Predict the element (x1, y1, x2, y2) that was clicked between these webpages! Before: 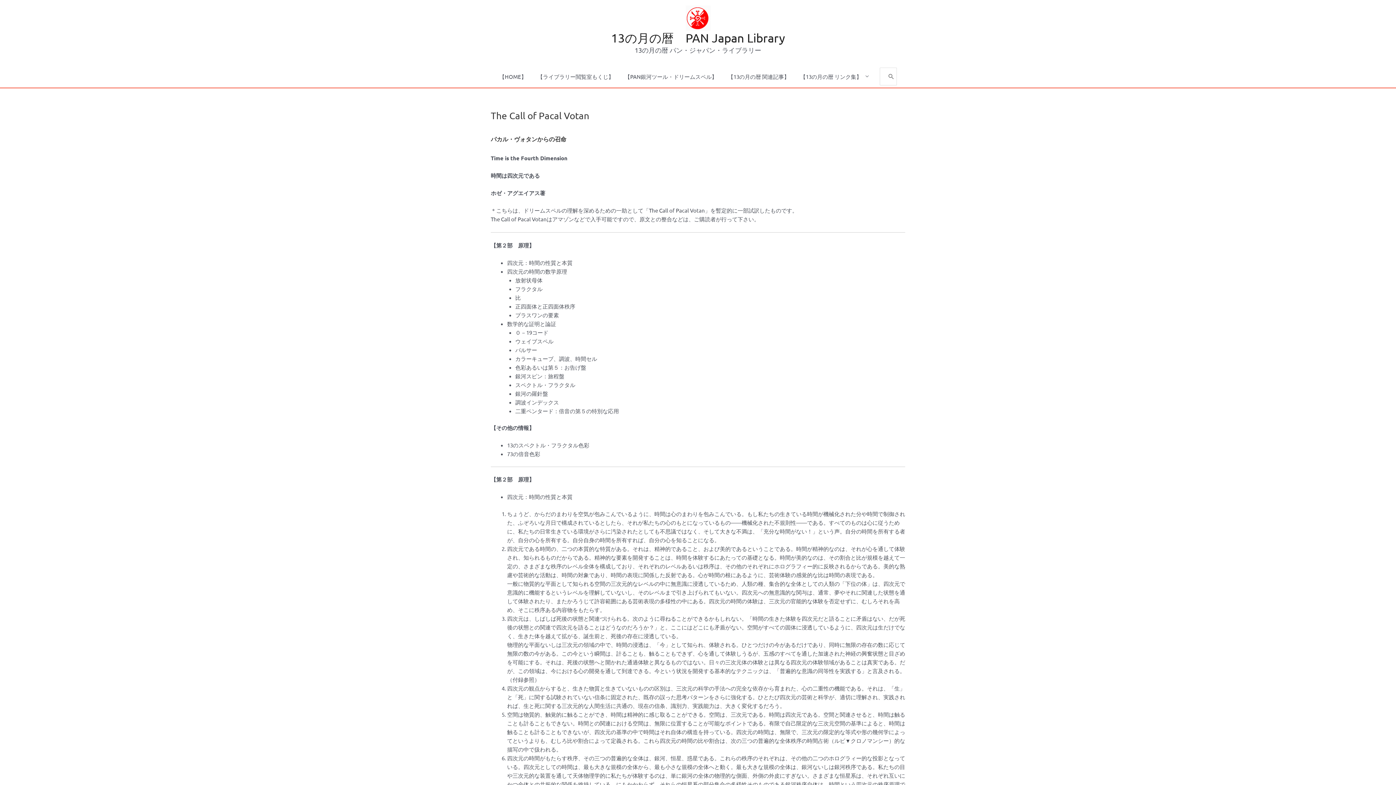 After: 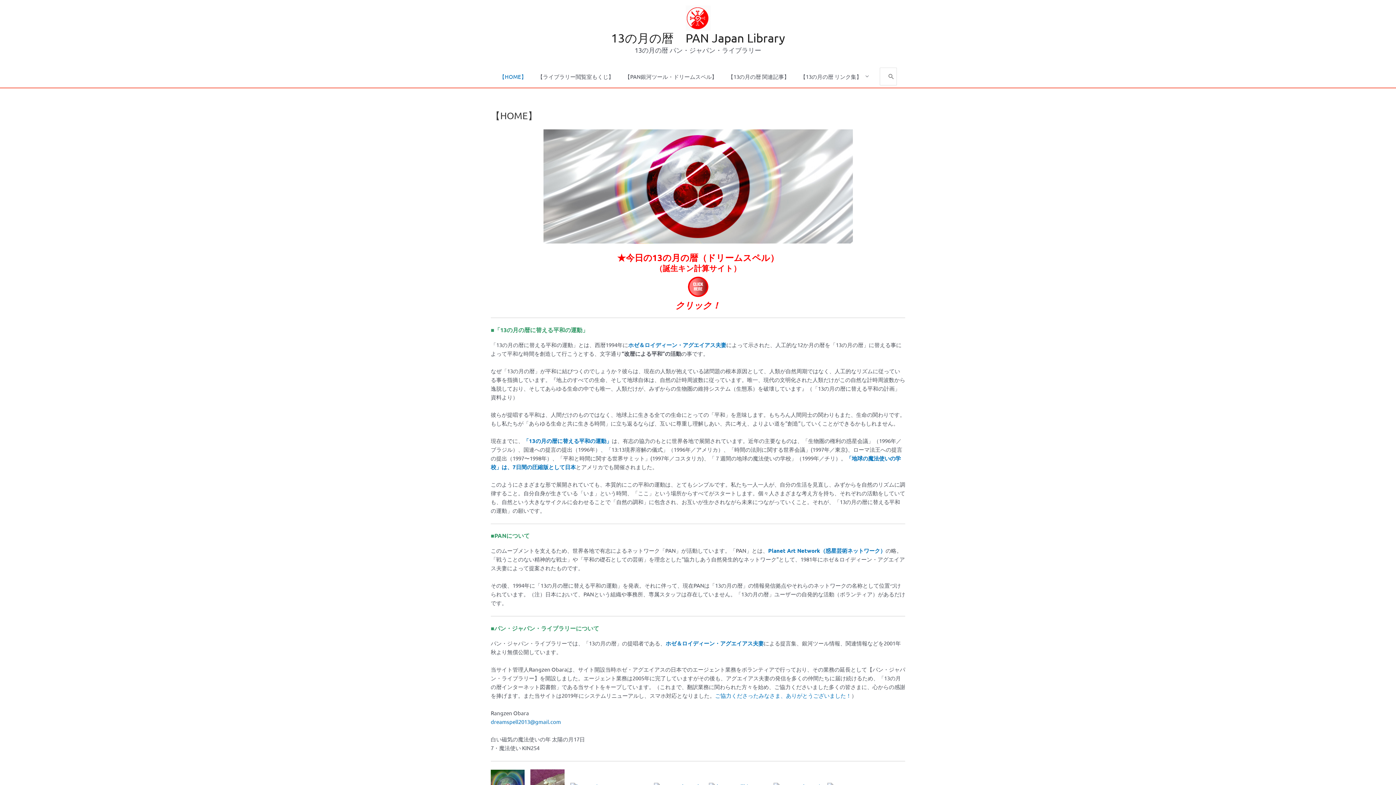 Action: bbox: (611, 30, 785, 44) label: 13の月の暦　PAN Japan Library